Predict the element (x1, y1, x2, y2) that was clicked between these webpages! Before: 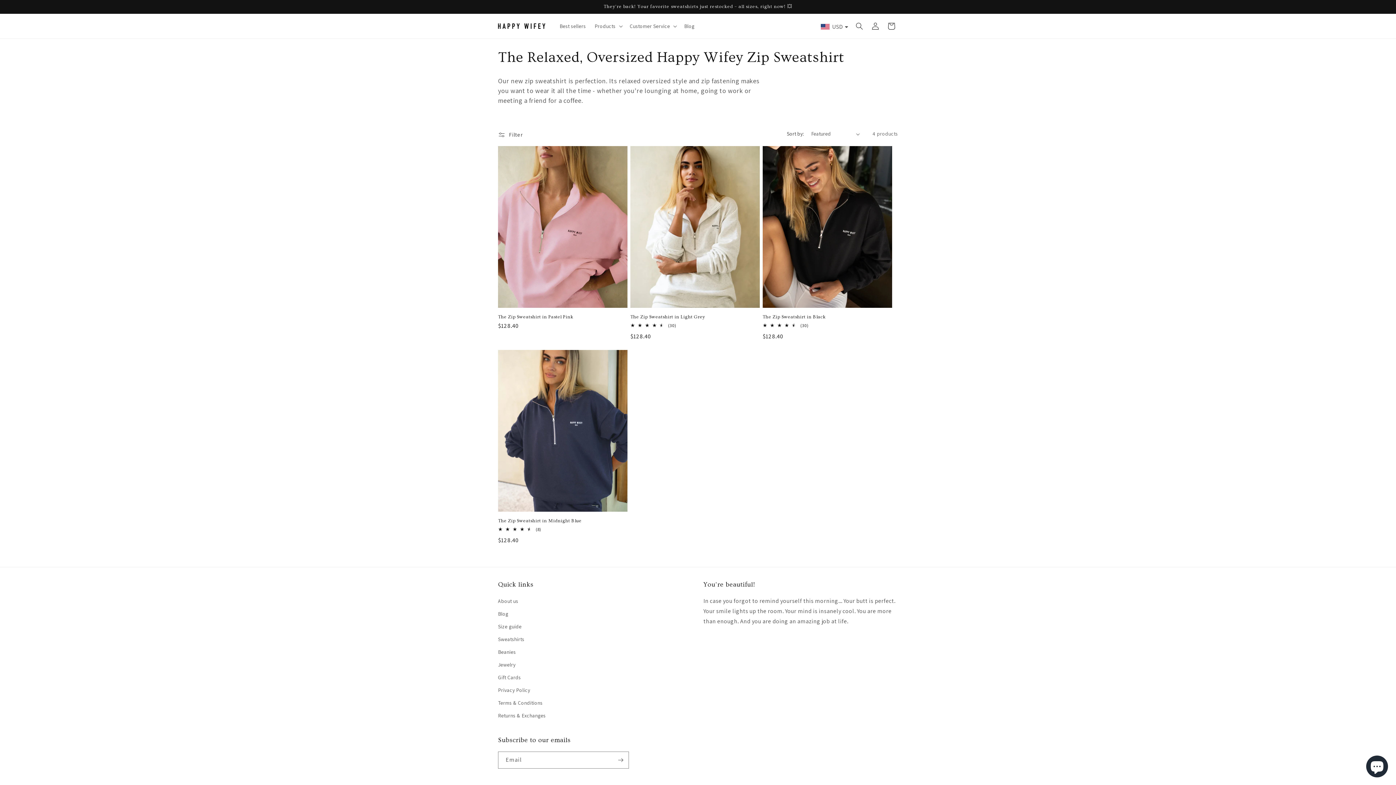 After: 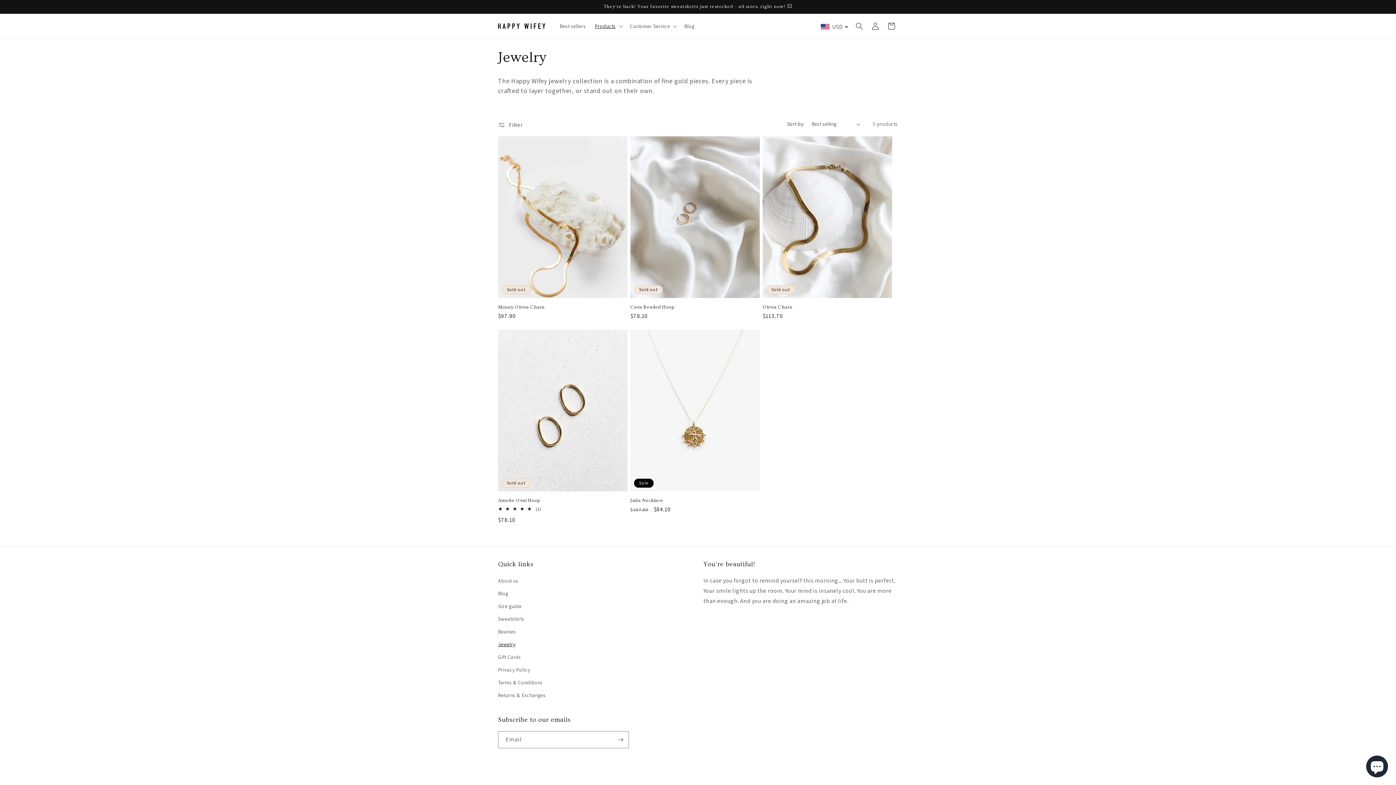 Action: label: Jewelry bbox: (498, 658, 515, 671)